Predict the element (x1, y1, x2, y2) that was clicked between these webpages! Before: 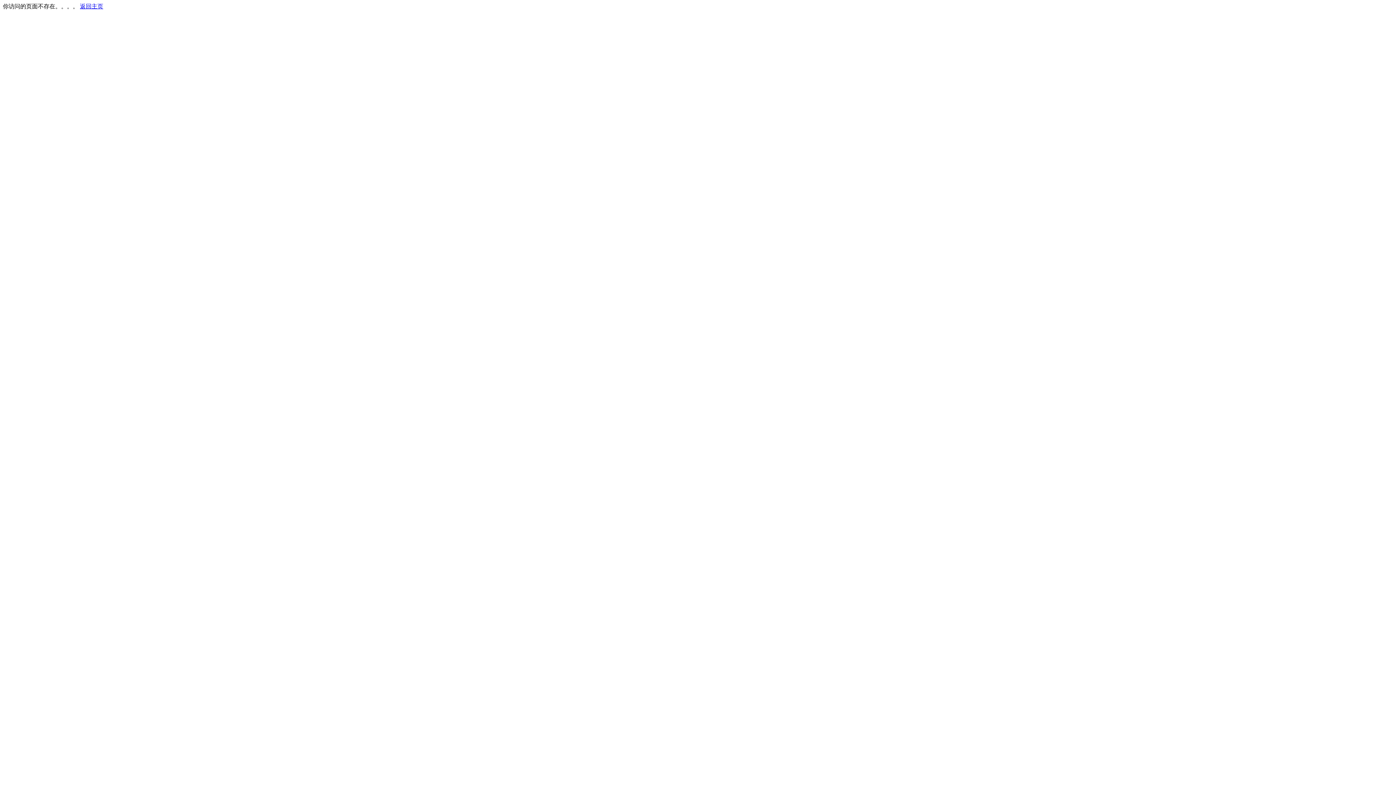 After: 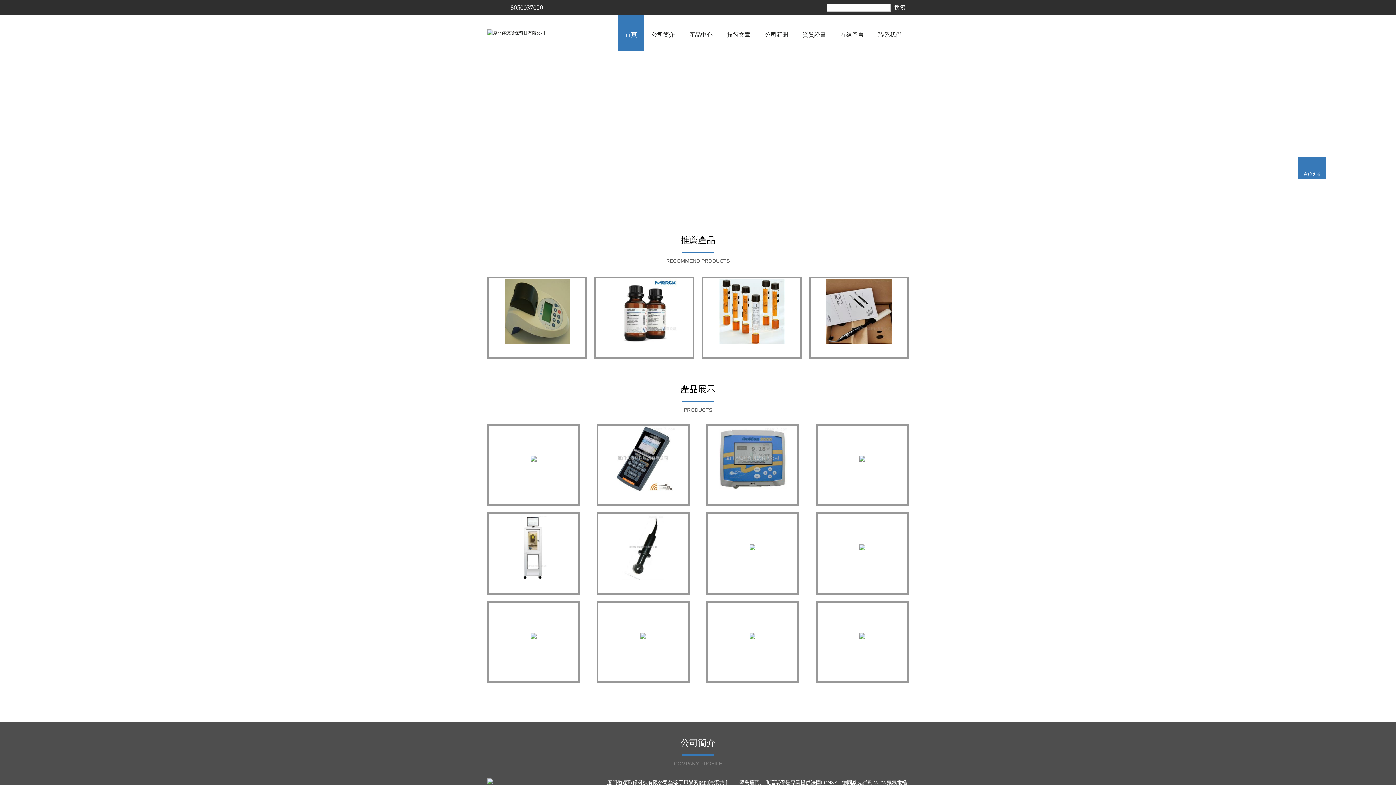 Action: bbox: (80, 3, 103, 9) label: 返回主页